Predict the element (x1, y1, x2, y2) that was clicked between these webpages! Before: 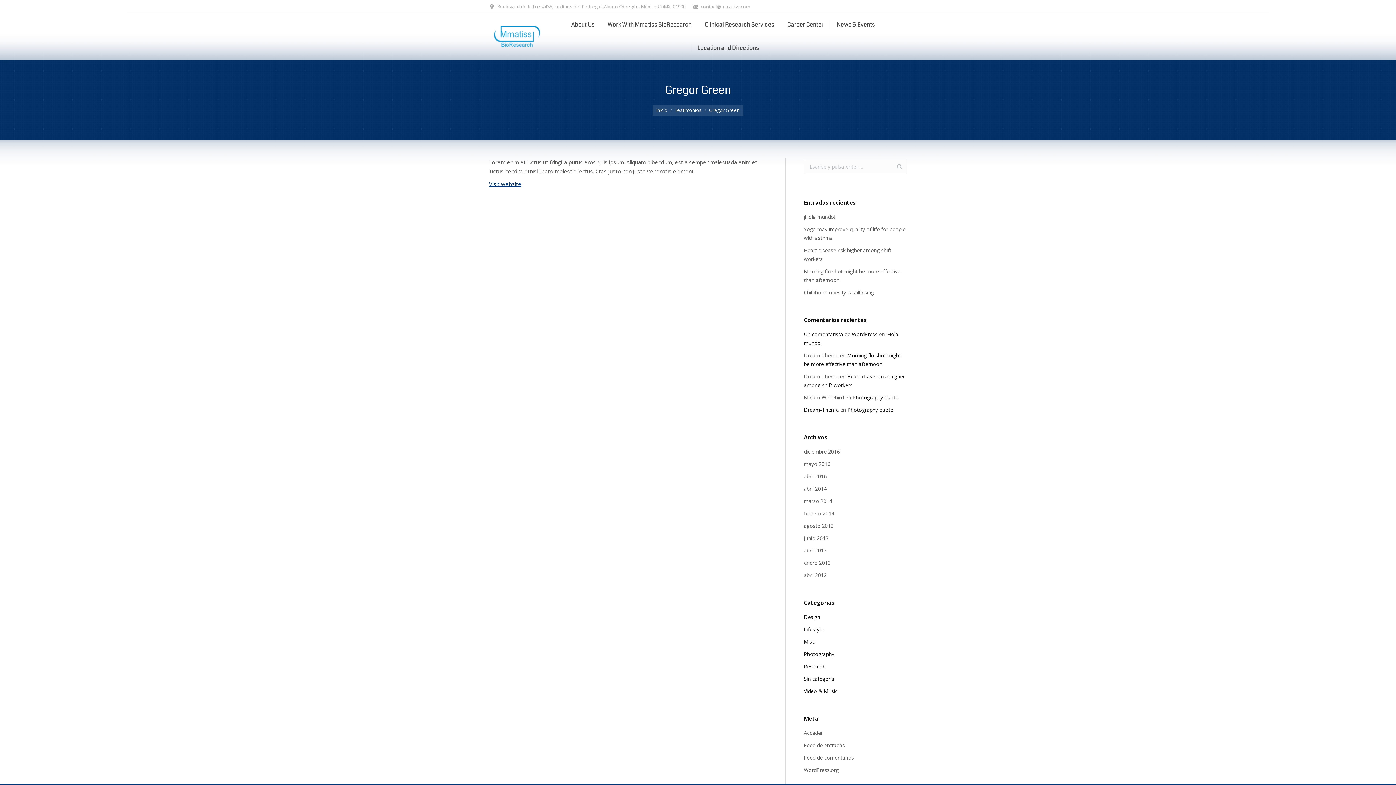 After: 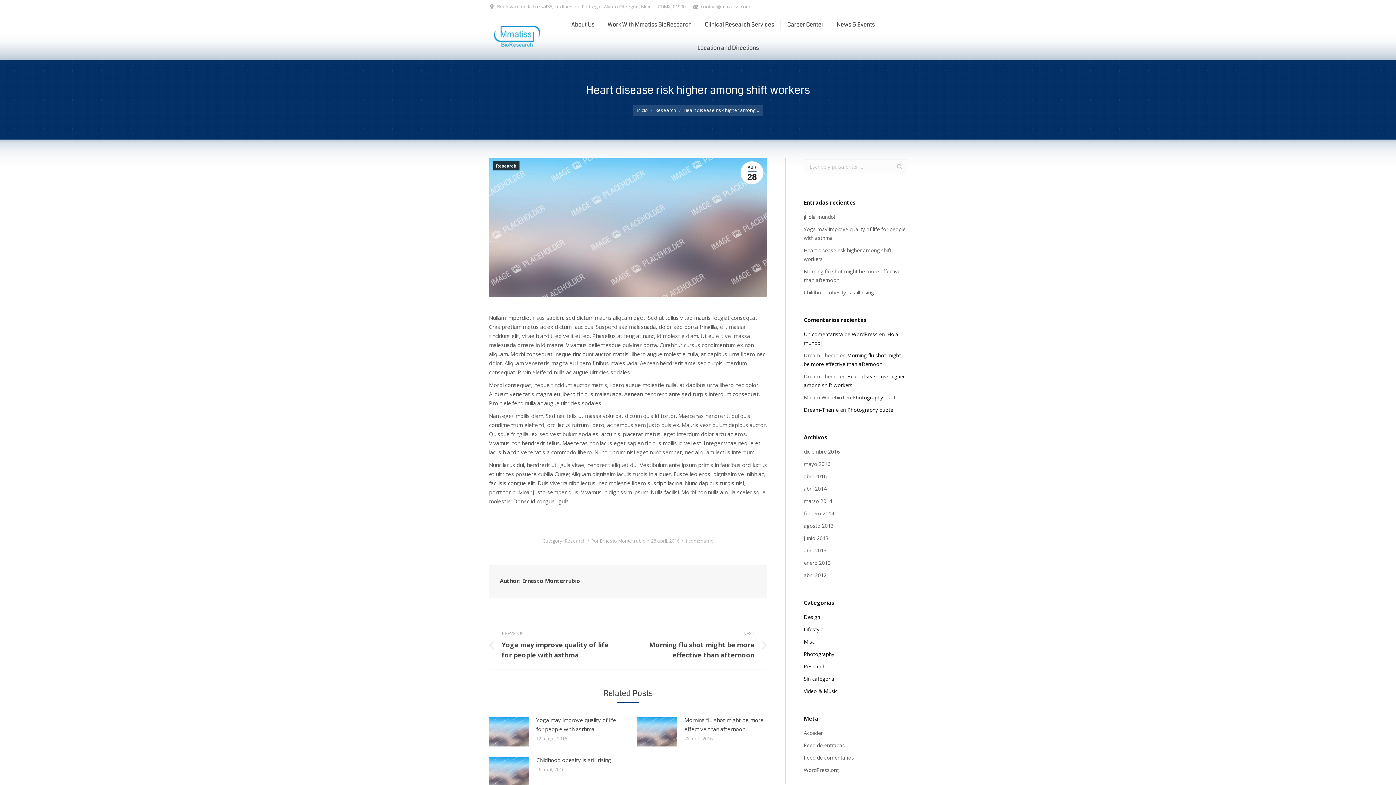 Action: bbox: (804, 246, 907, 263) label: Heart disease risk higher among shift workers